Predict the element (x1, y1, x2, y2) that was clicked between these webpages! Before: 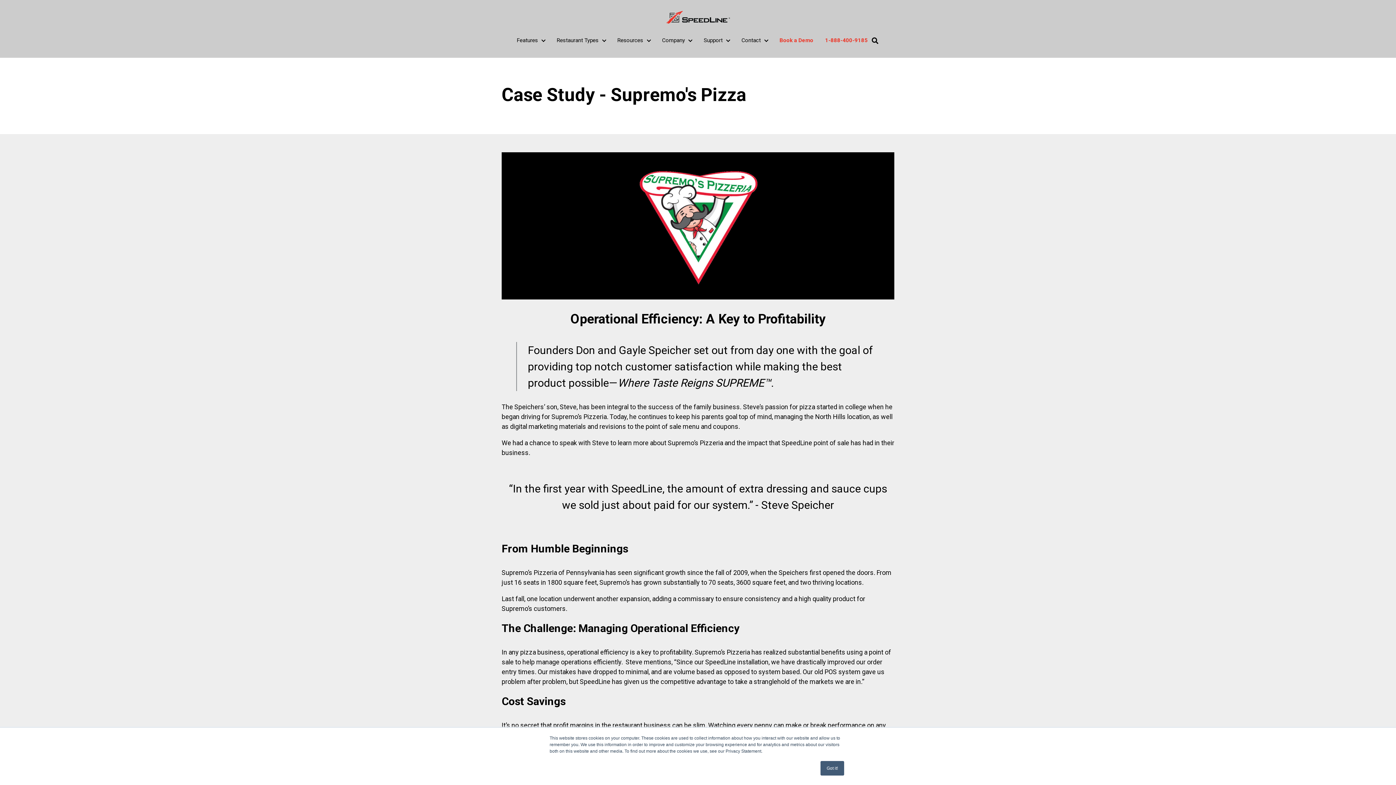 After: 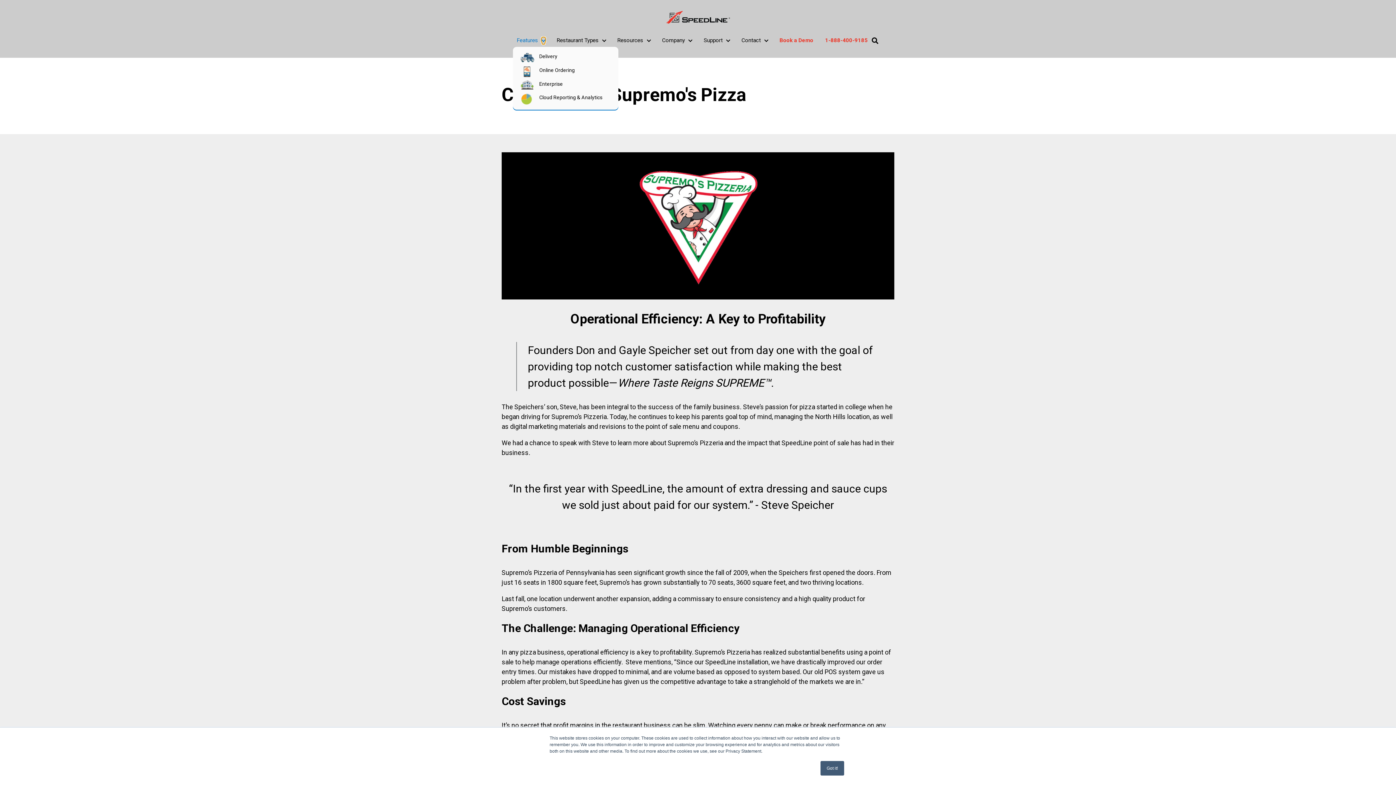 Action: bbox: (542, 36, 545, 44) label: Features